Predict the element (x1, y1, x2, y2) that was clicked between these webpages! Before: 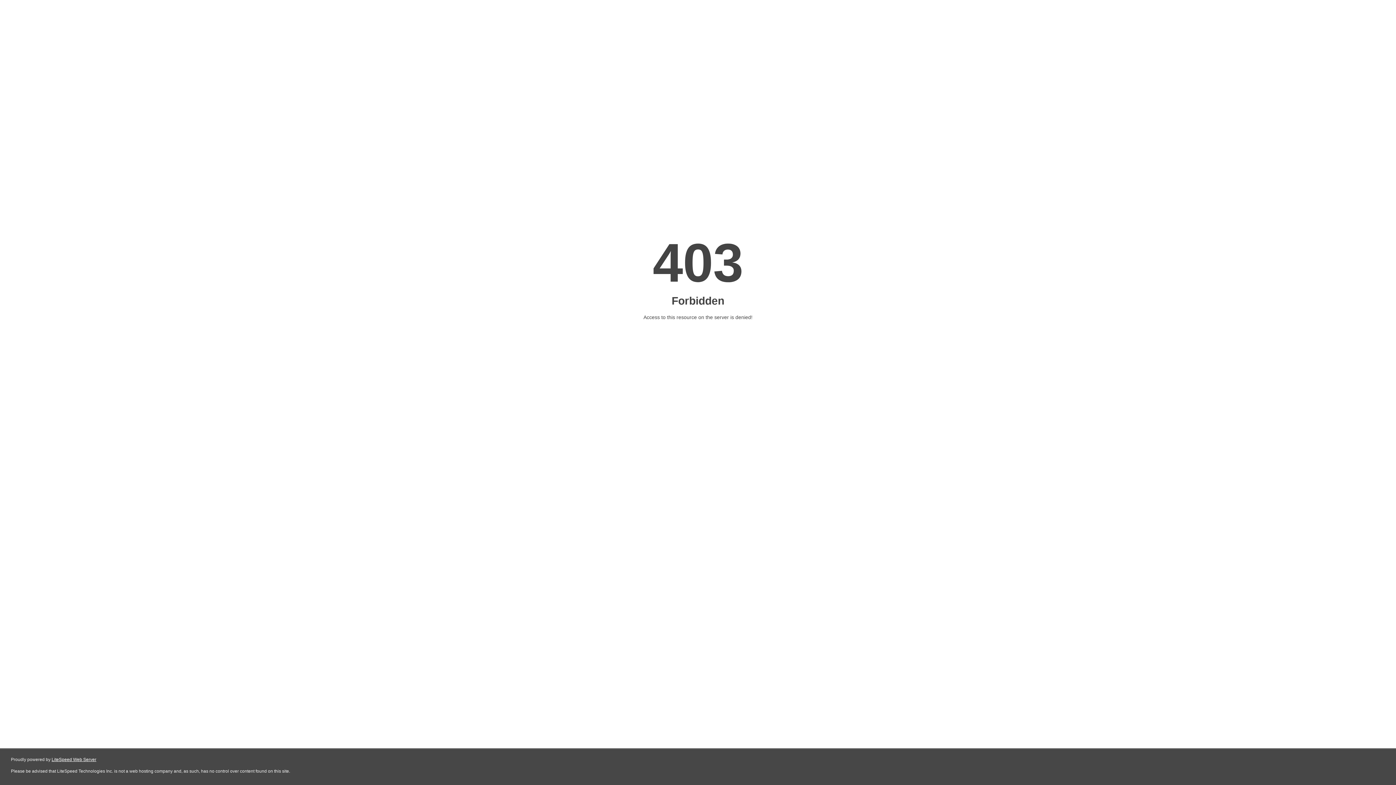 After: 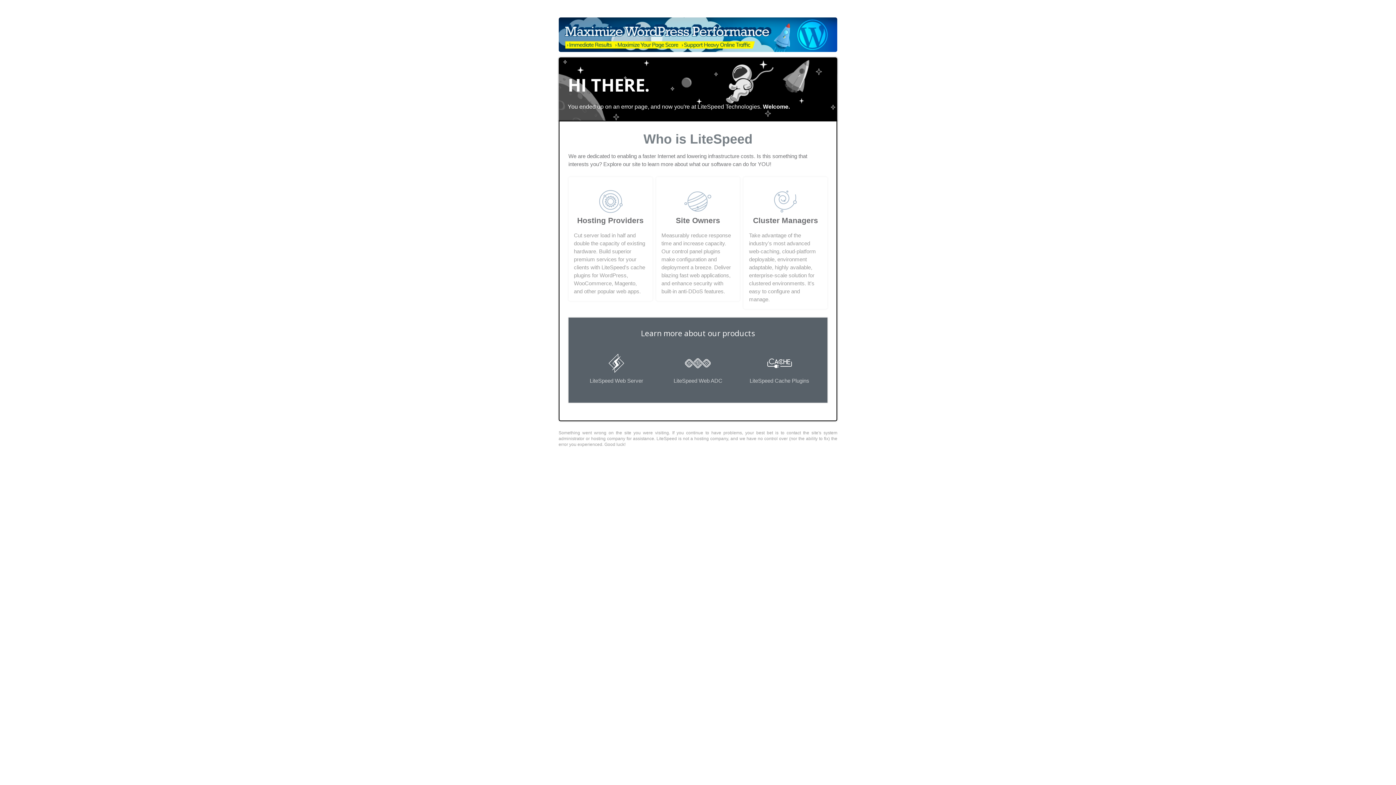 Action: bbox: (51, 757, 96, 762) label: LiteSpeed Web Server